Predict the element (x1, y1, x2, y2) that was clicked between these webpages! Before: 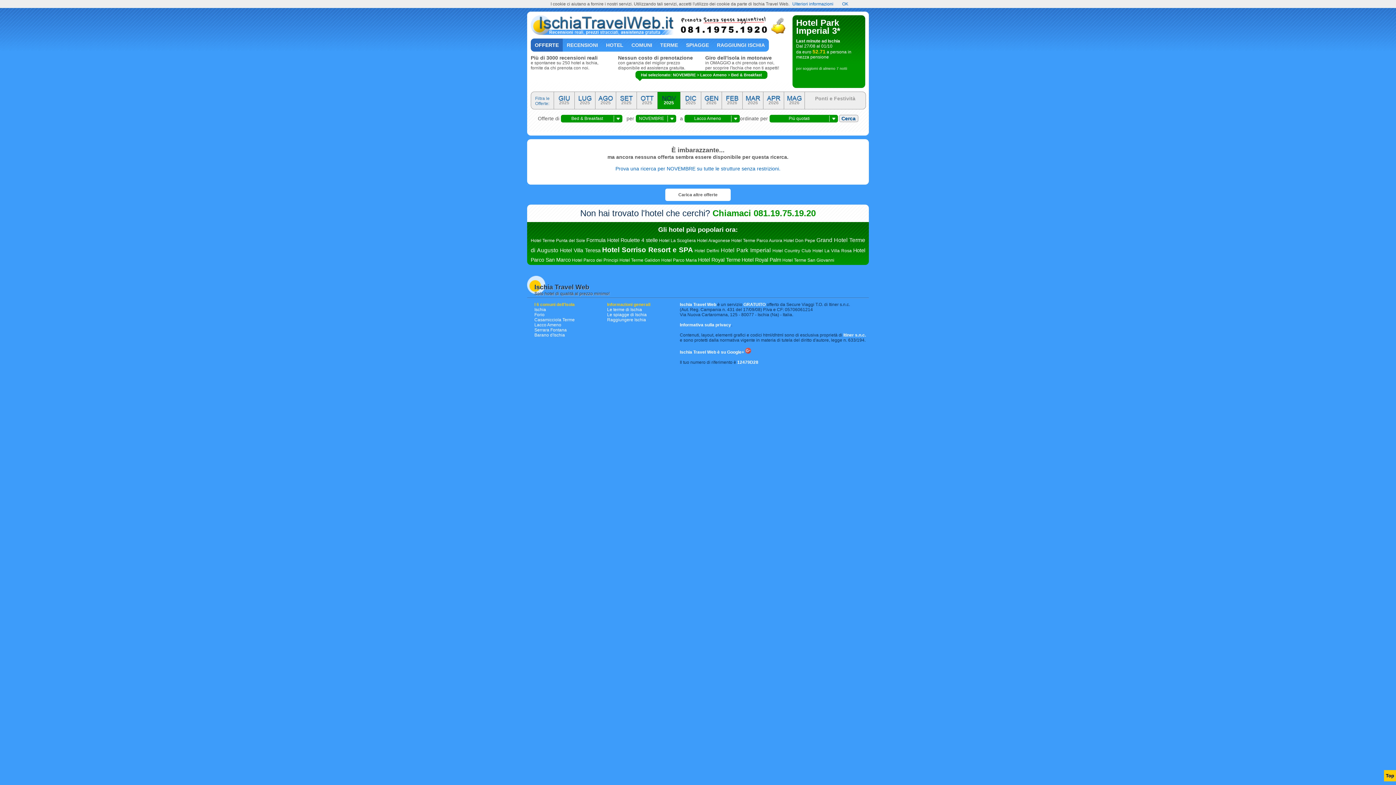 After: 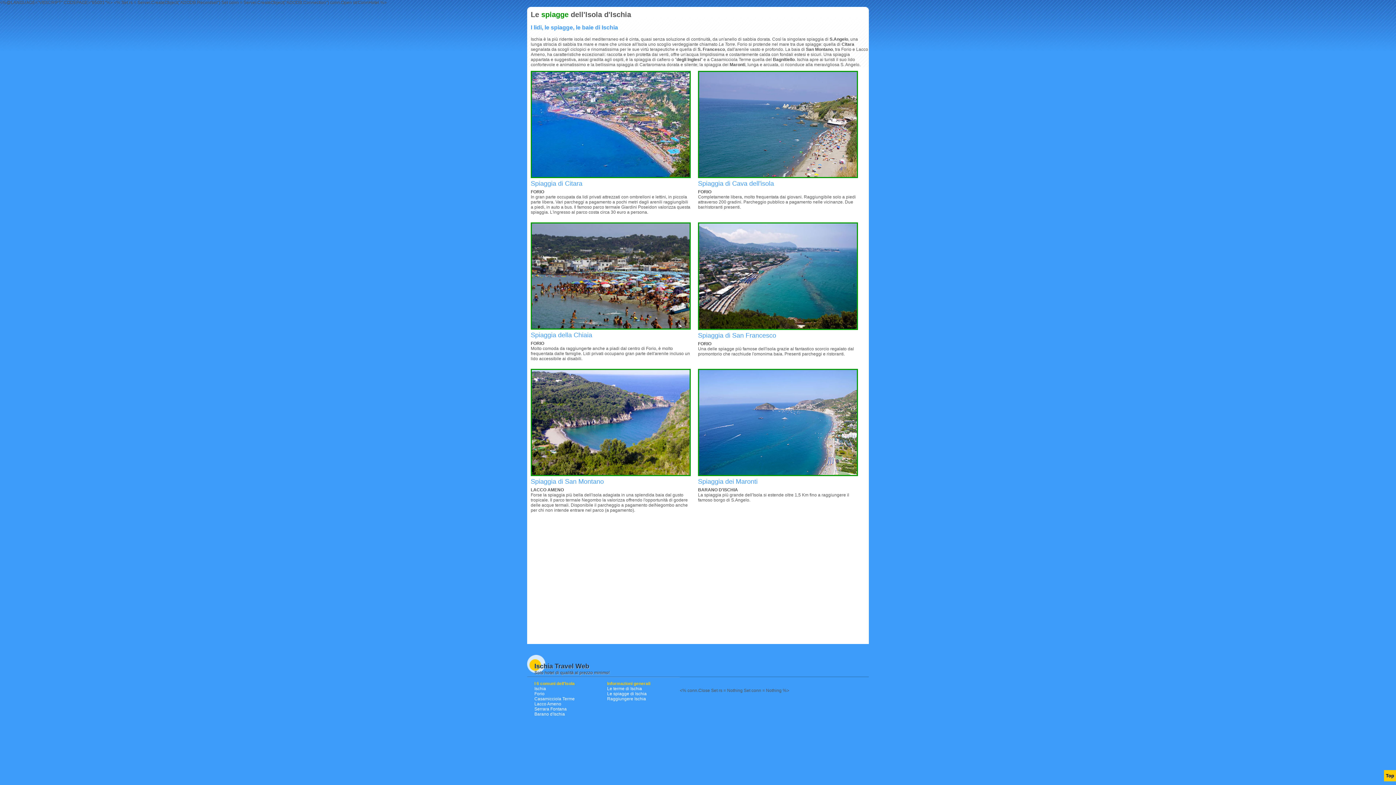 Action: label: Le spiagge di Ischia bbox: (607, 312, 646, 317)